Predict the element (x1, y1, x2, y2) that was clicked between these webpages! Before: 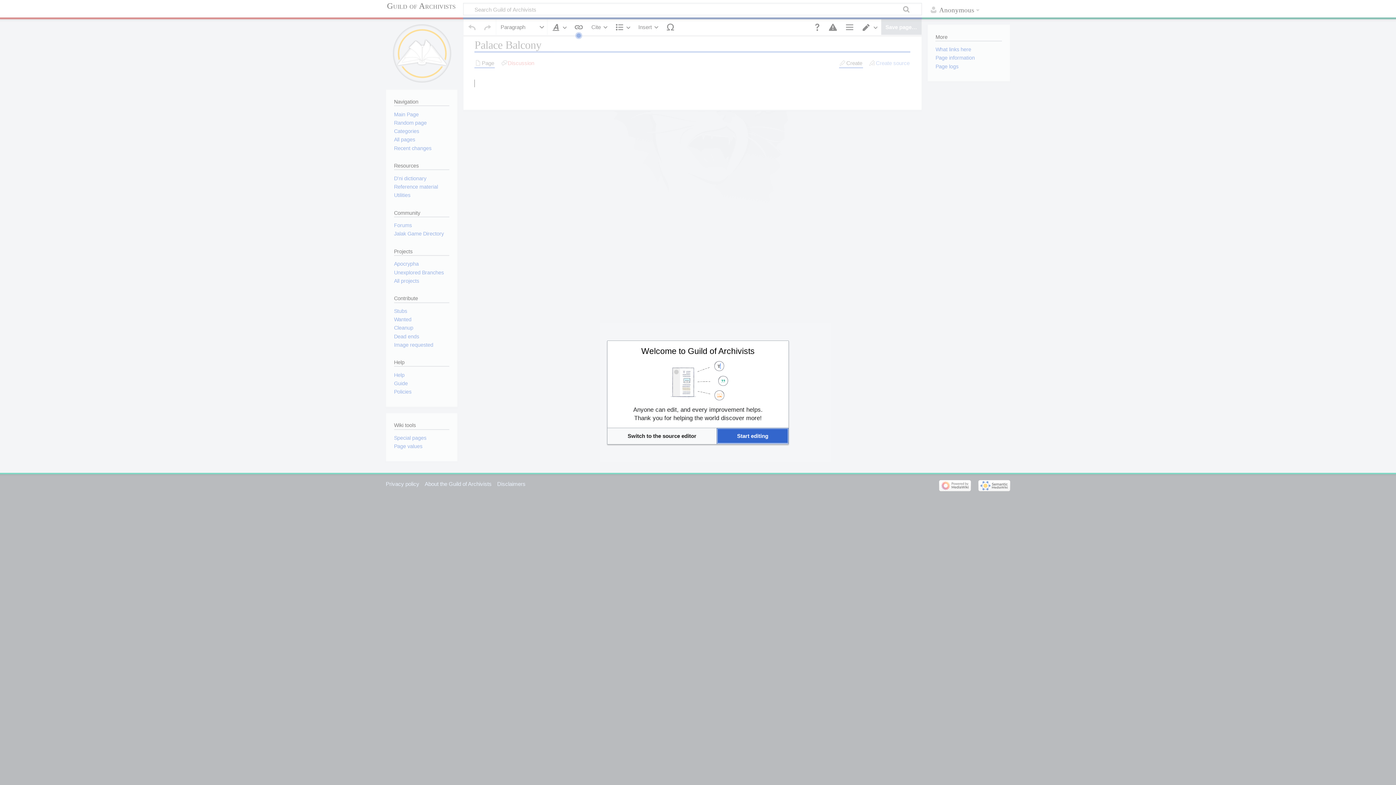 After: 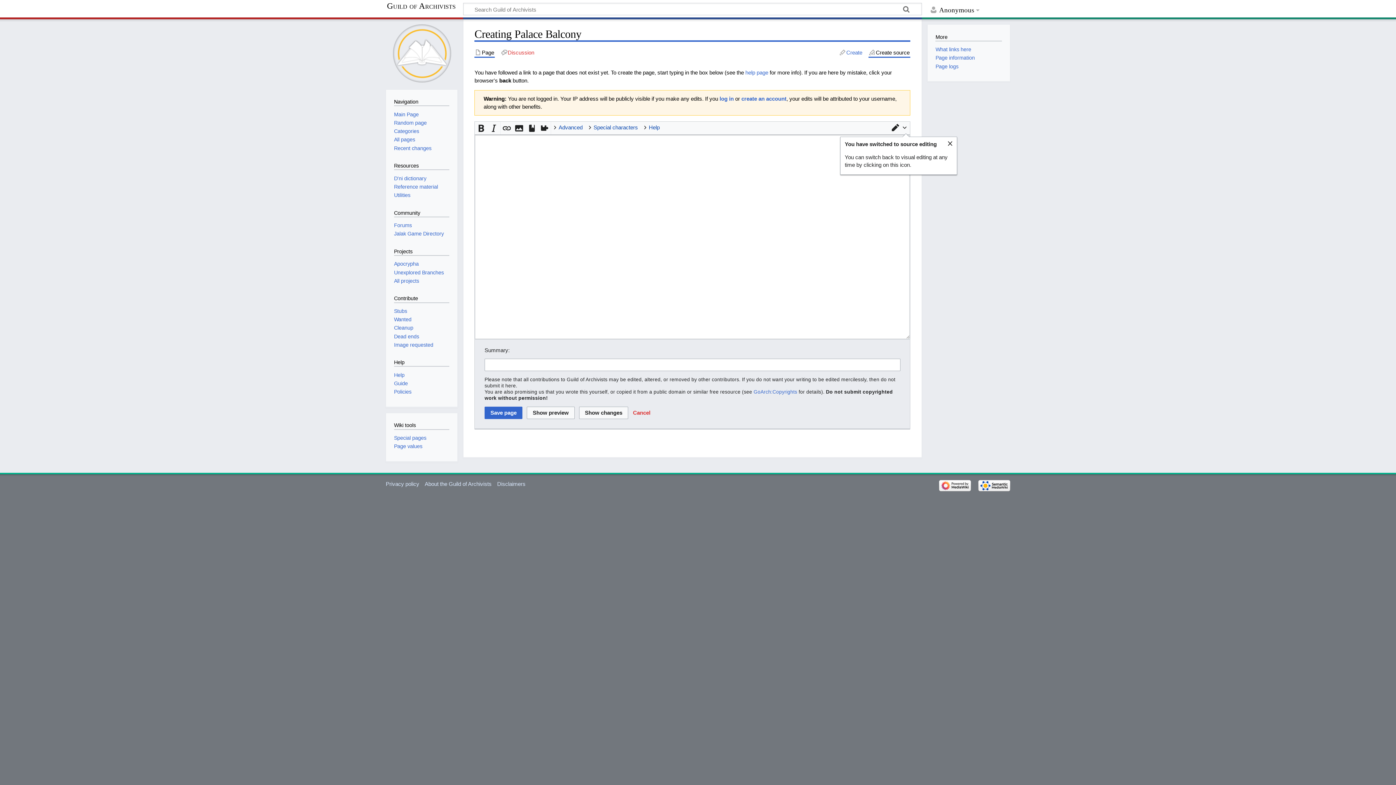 Action: label: Switch to the source editor bbox: (652, 410, 707, 418)